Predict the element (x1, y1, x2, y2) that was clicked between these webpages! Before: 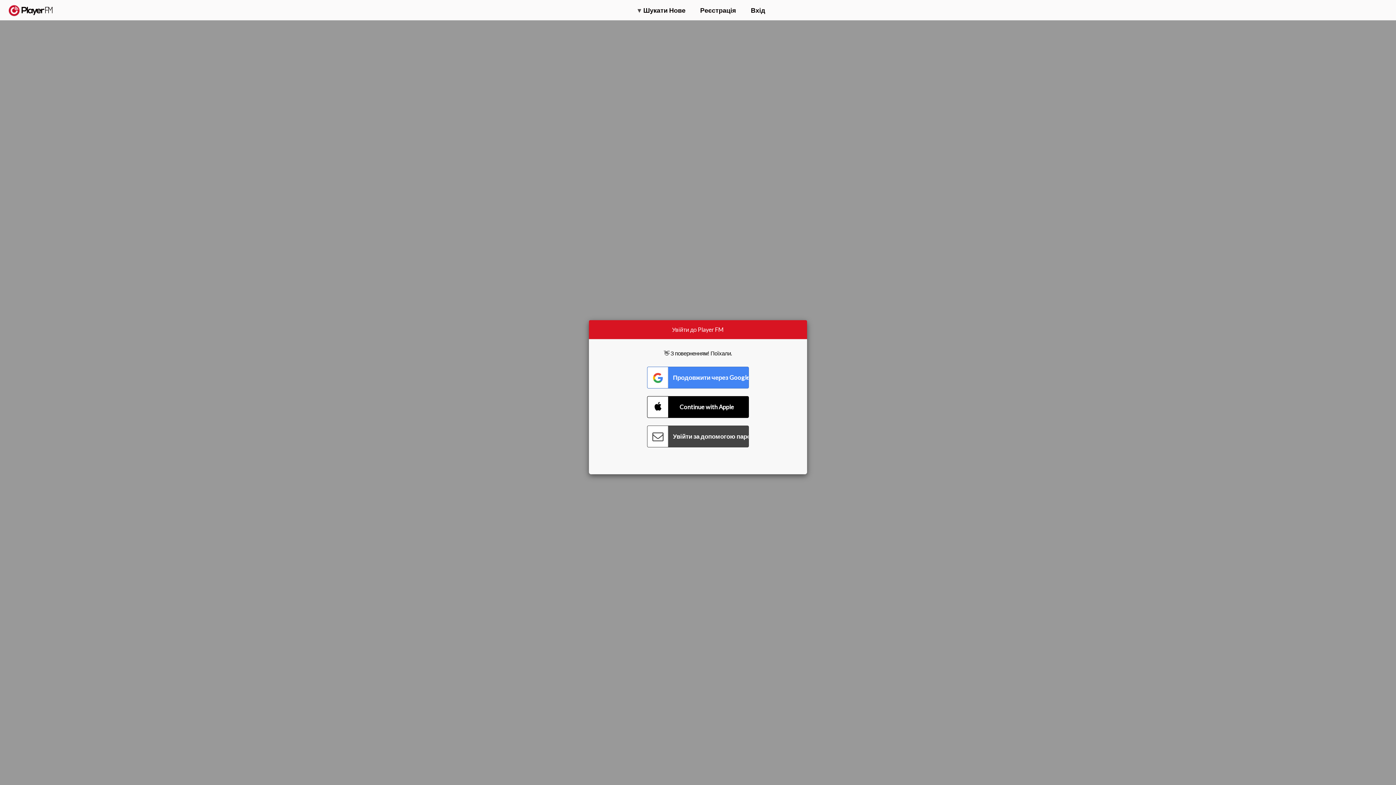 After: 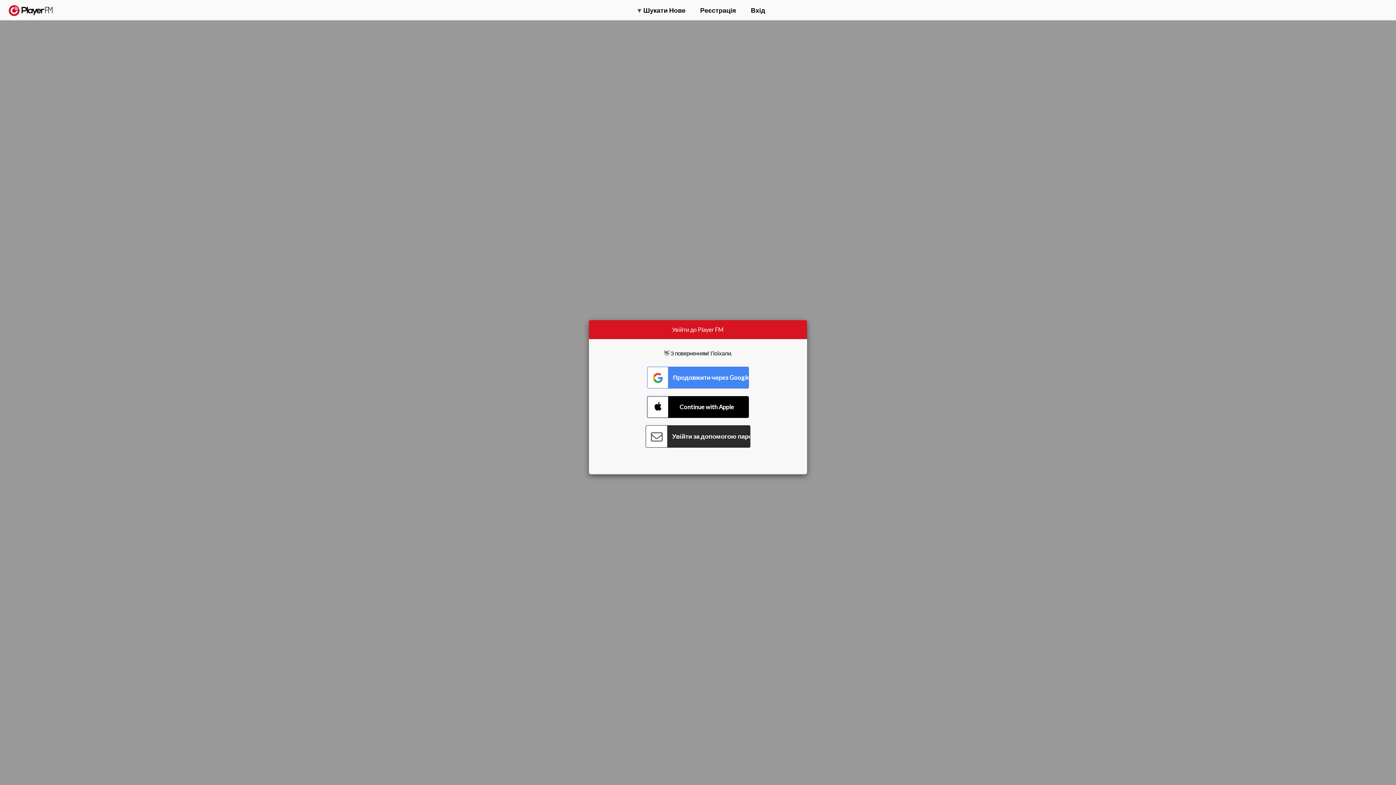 Action: bbox: (647, 425, 749, 447) label: Connect with Password